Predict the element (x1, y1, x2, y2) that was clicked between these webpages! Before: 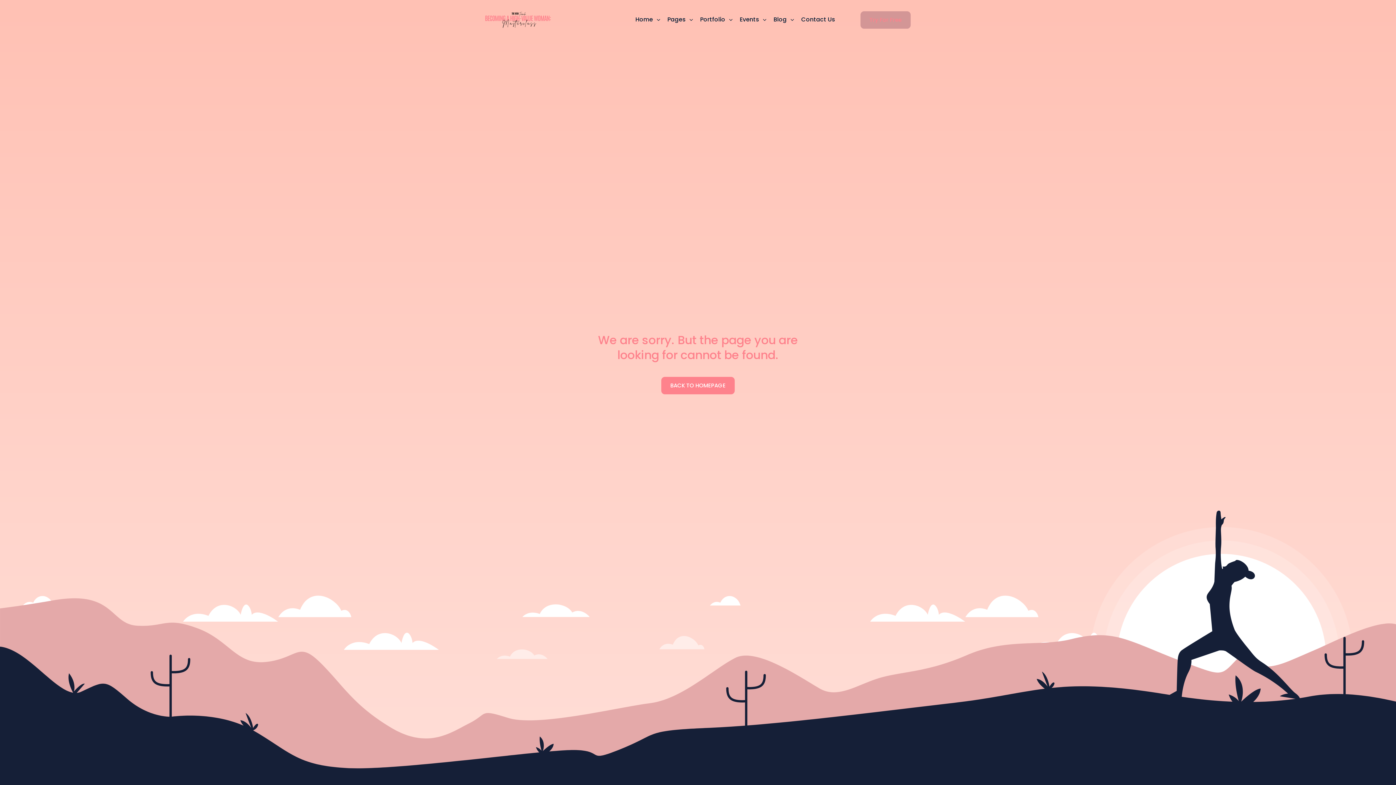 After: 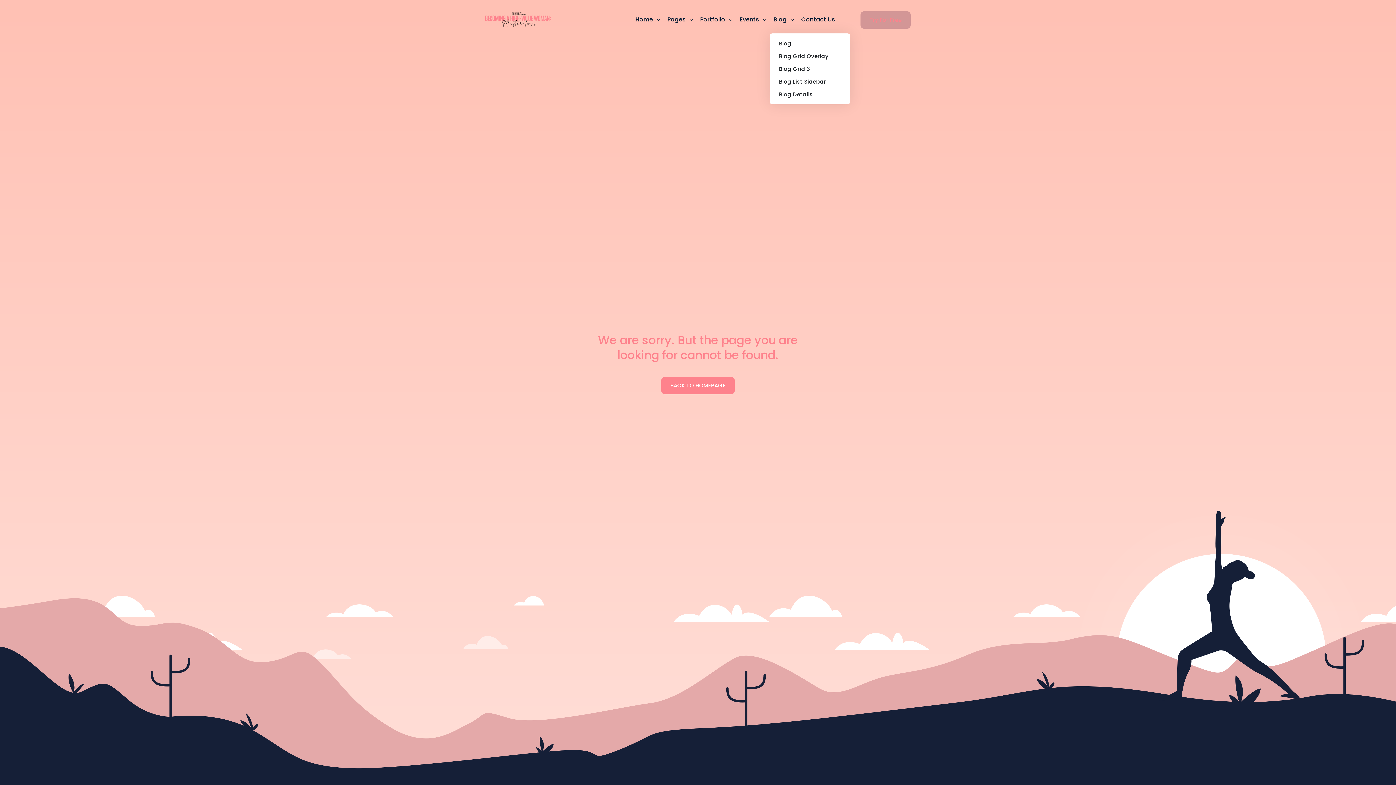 Action: label: Blog  bbox: (770, 5, 797, 33)